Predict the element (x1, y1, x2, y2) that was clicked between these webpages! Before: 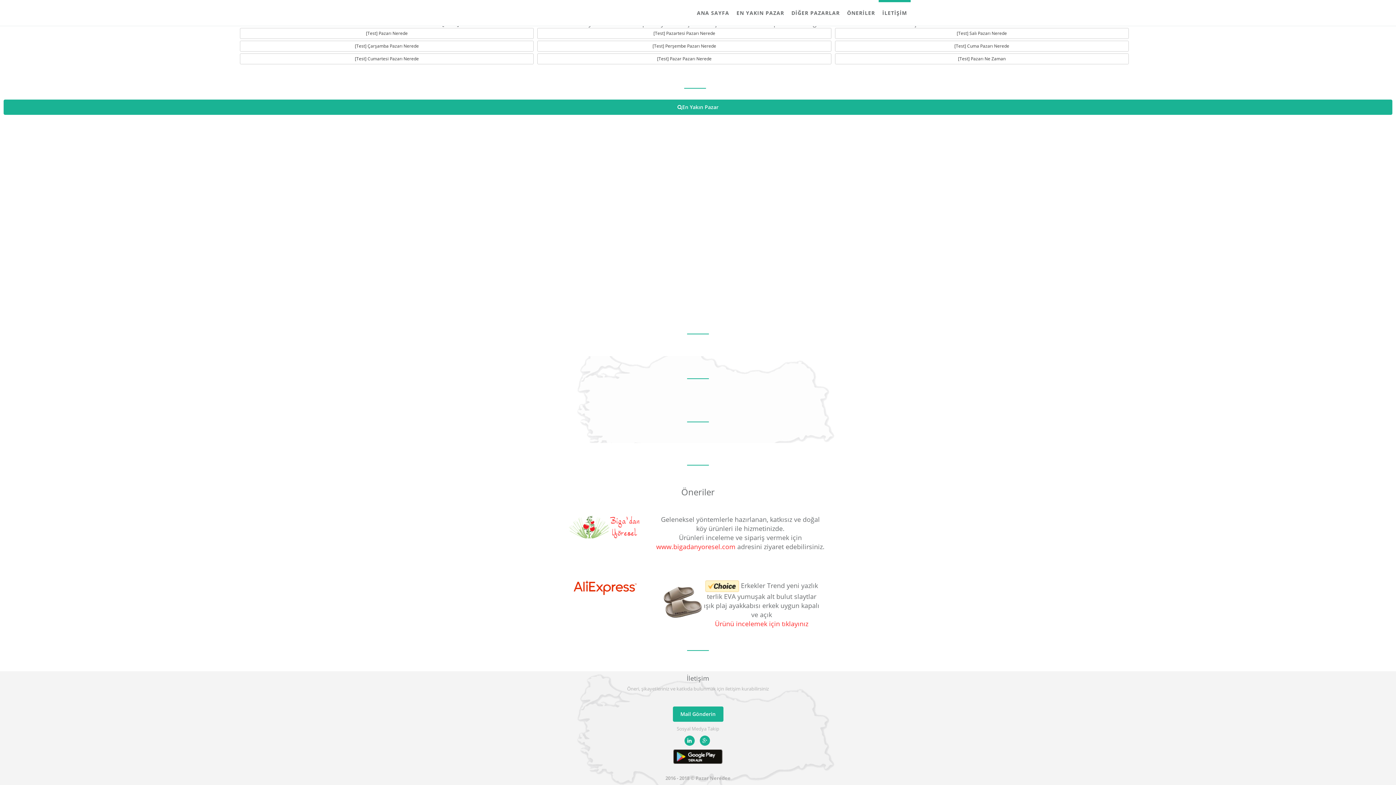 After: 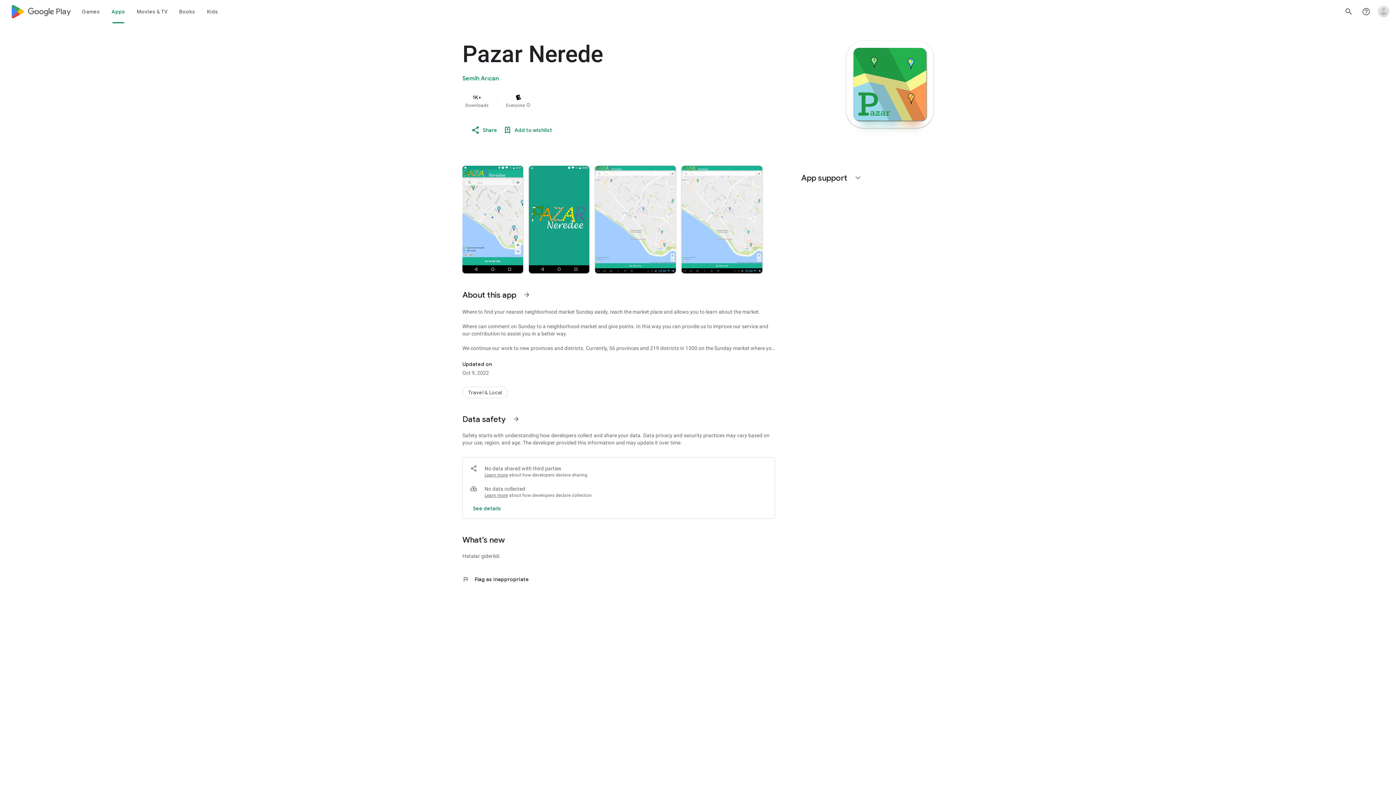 Action: bbox: (673, 753, 722, 760)